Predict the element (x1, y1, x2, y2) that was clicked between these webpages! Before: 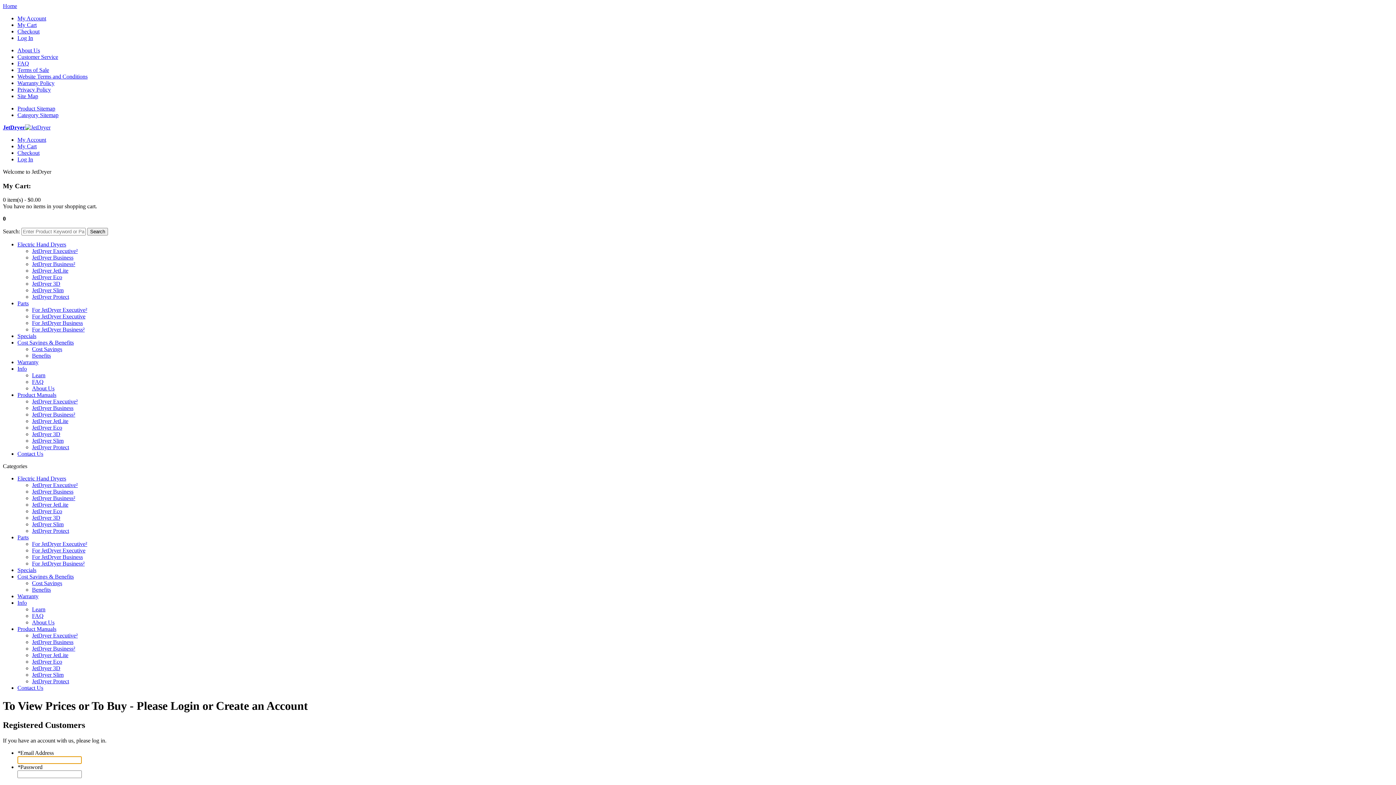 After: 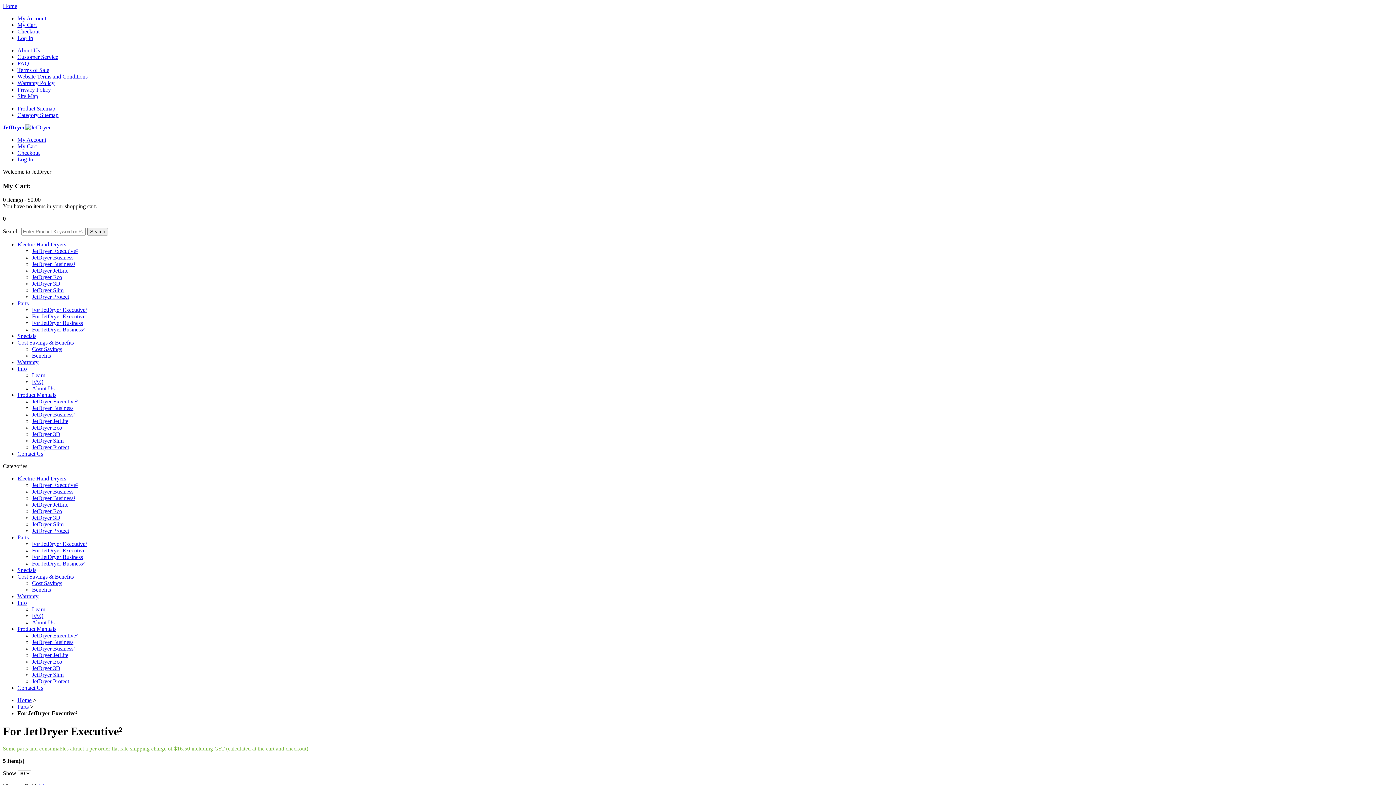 Action: bbox: (32, 307, 87, 313) label: For JetDryer Executive²